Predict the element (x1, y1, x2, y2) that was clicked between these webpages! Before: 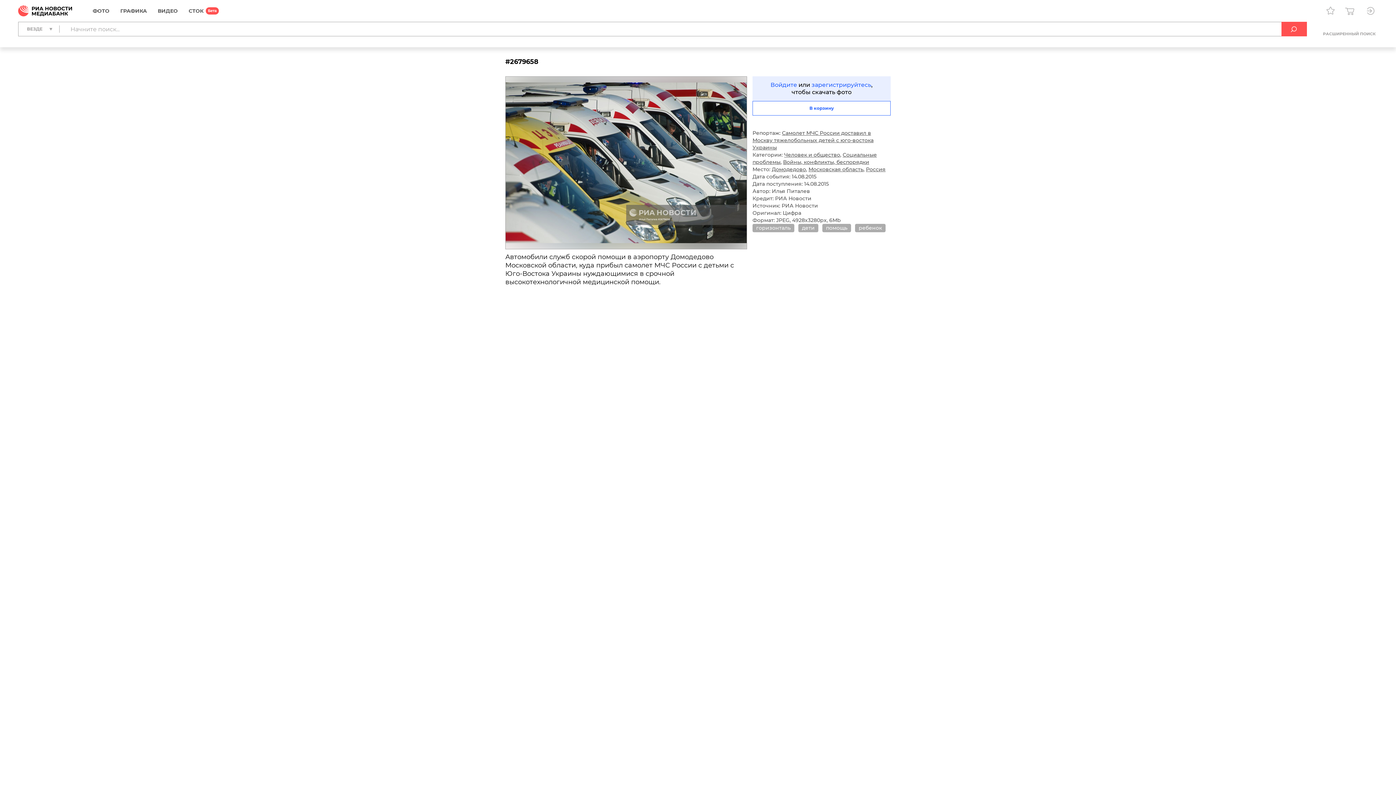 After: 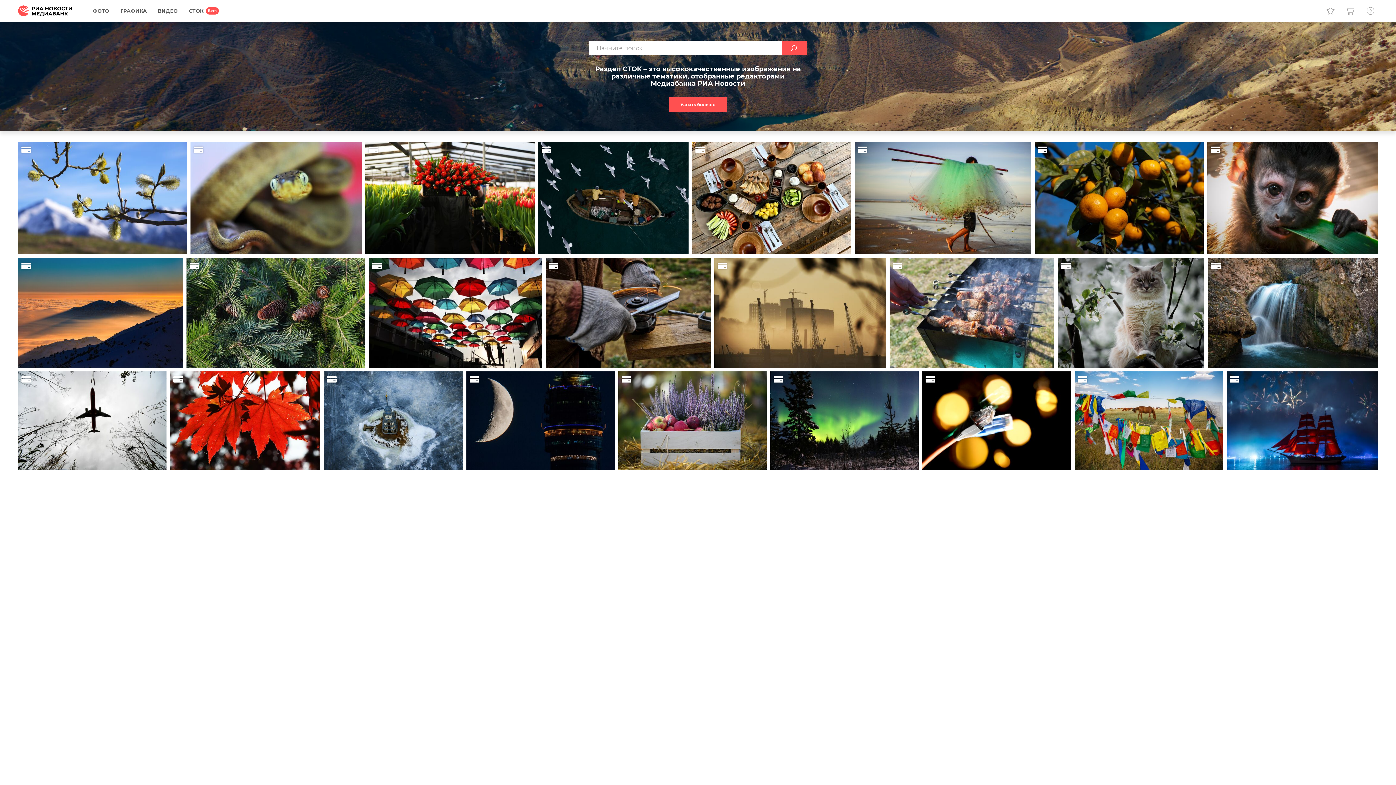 Action: label: СТОК bbox: (188, 3, 218, 18)